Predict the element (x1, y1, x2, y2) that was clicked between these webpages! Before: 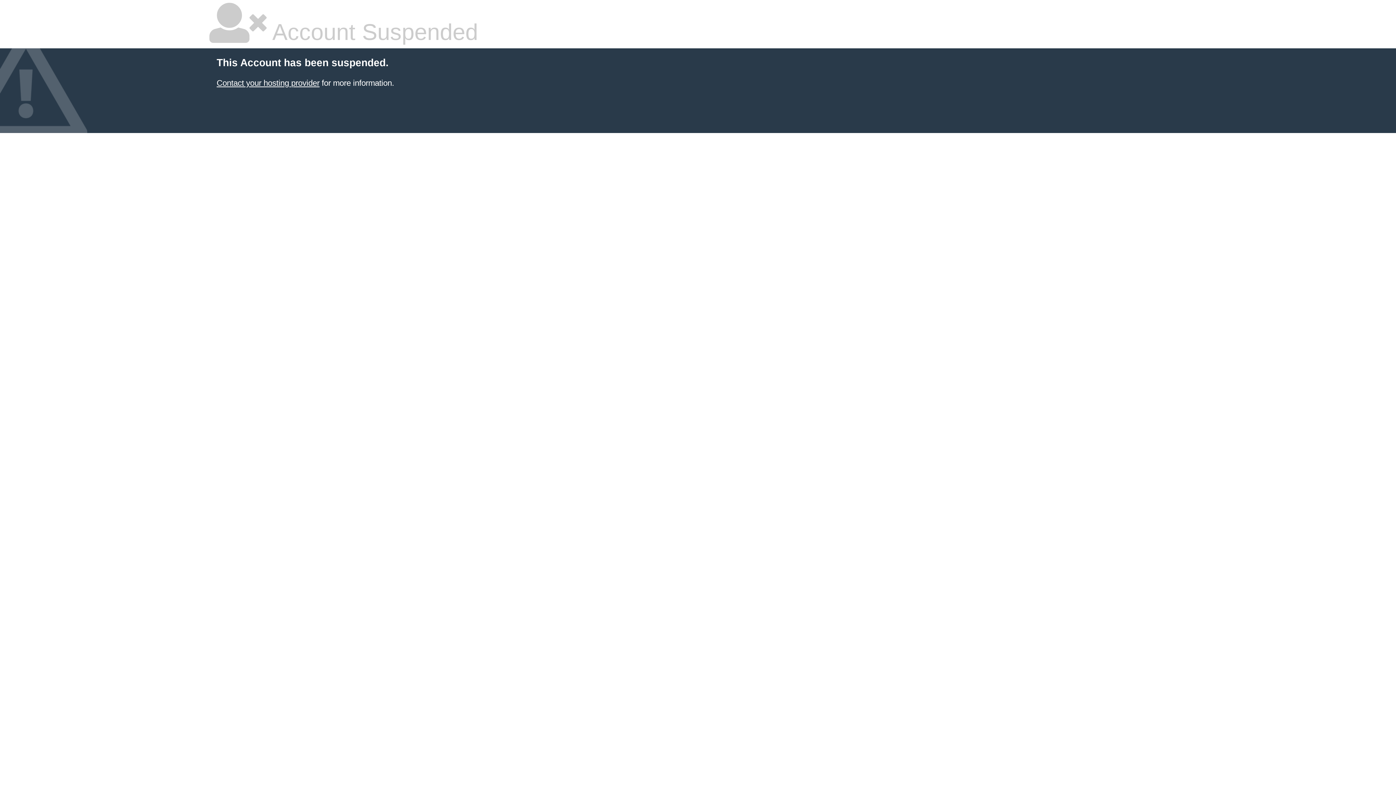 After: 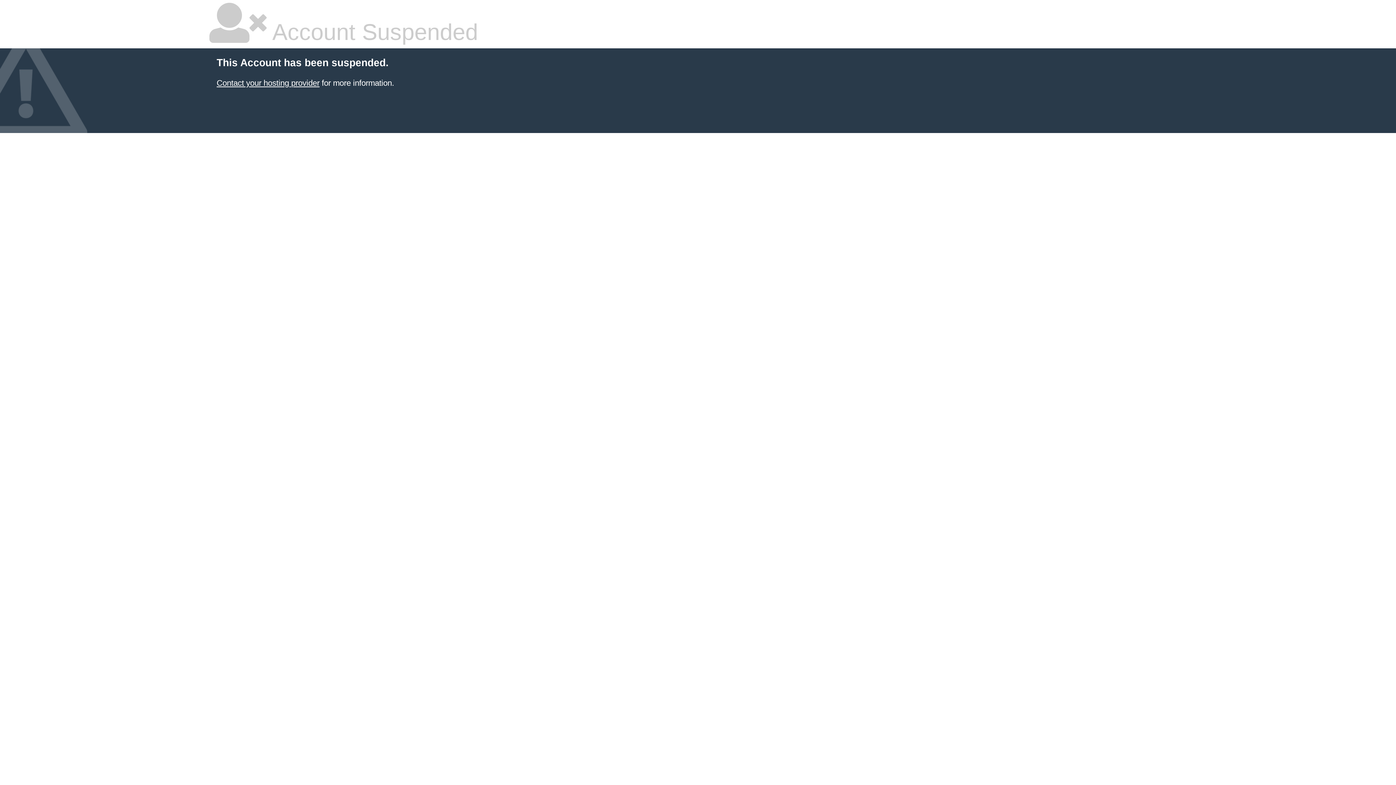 Action: bbox: (216, 78, 319, 87) label: Contact your hosting provider